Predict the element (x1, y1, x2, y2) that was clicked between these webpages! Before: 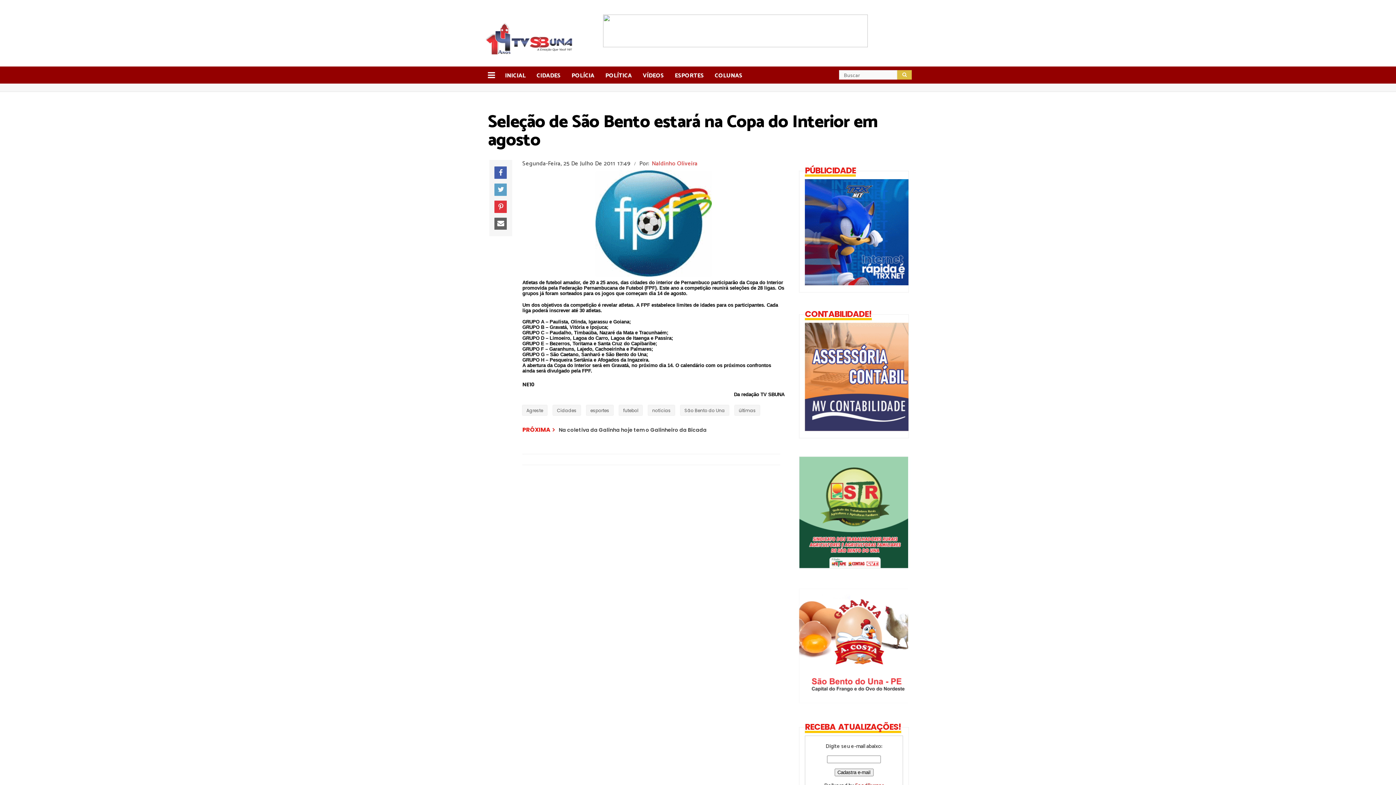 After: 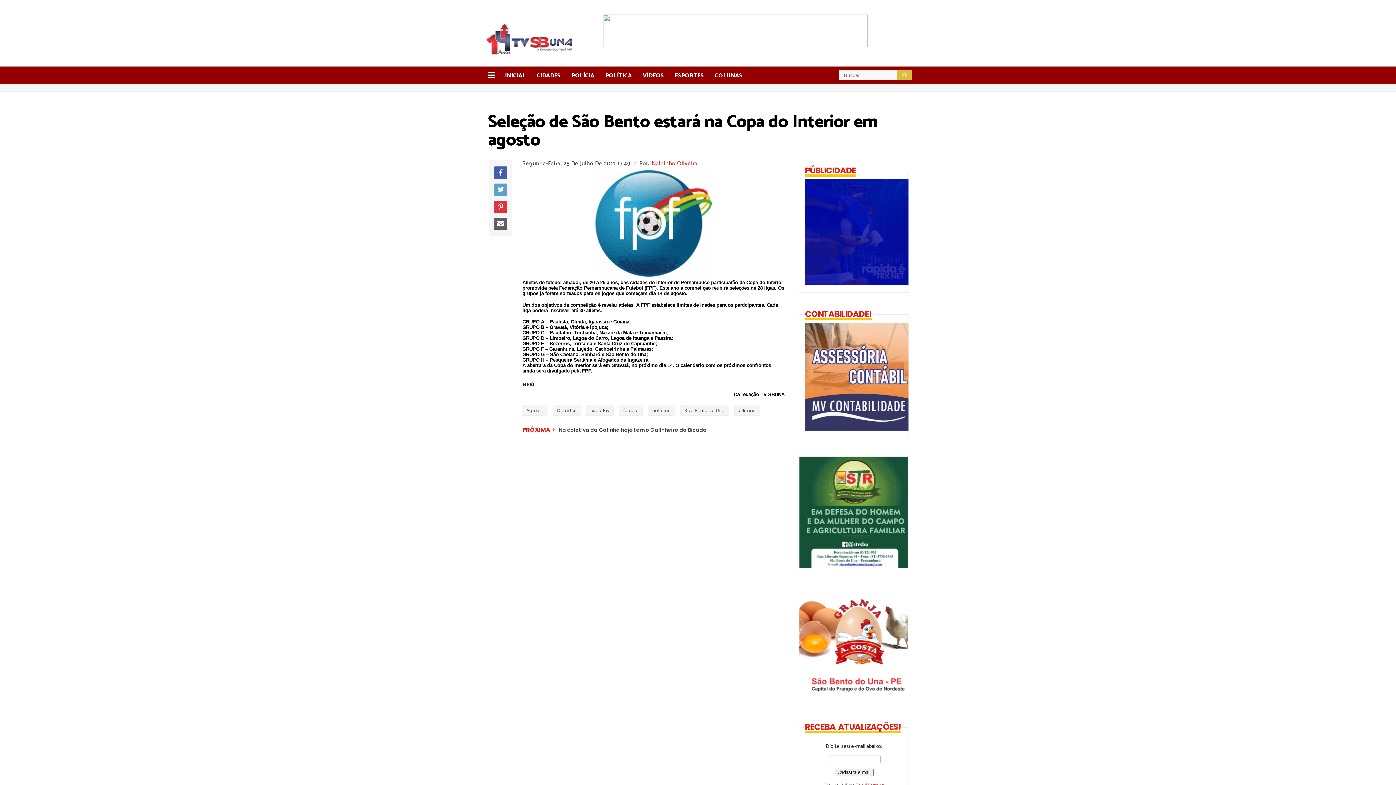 Action: label: Compartilhar no X bbox: (494, 183, 506, 196)